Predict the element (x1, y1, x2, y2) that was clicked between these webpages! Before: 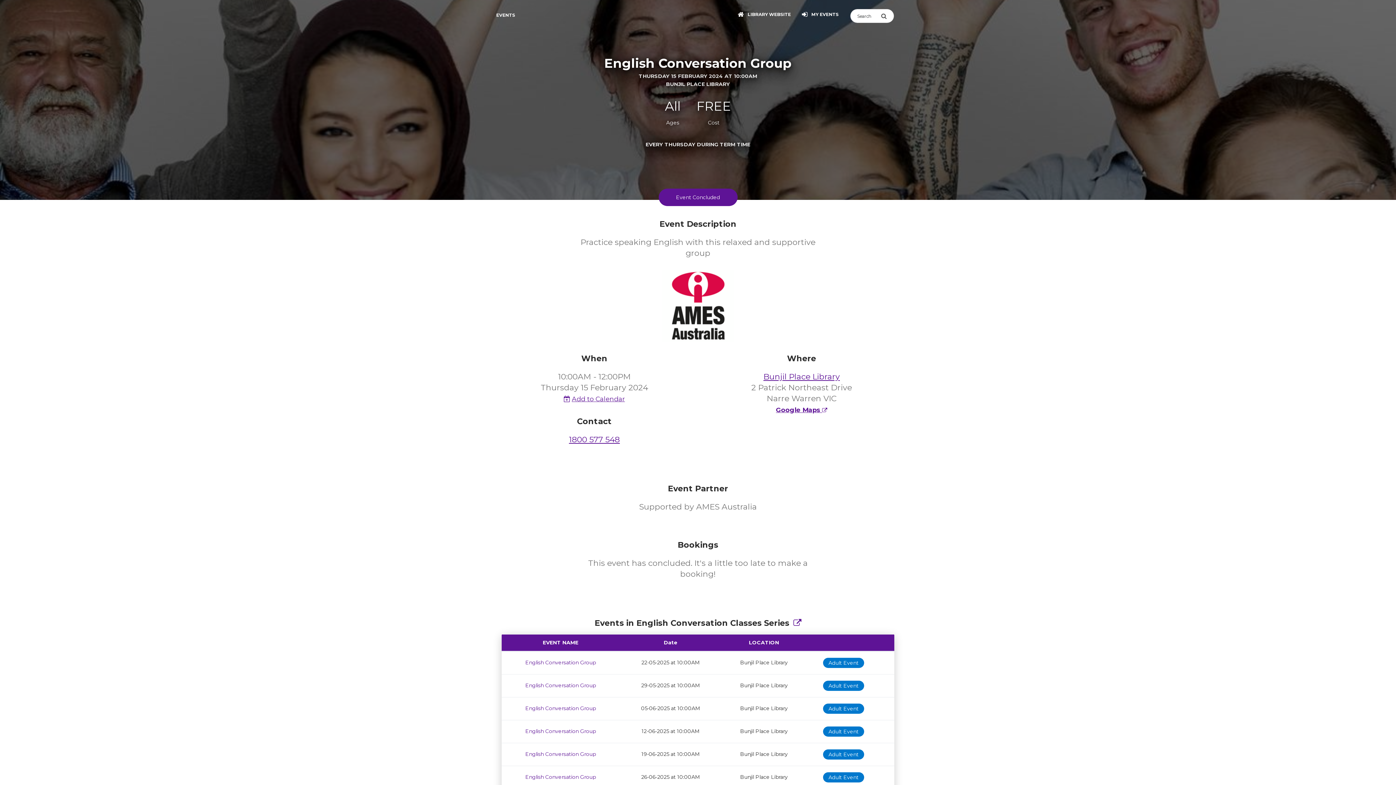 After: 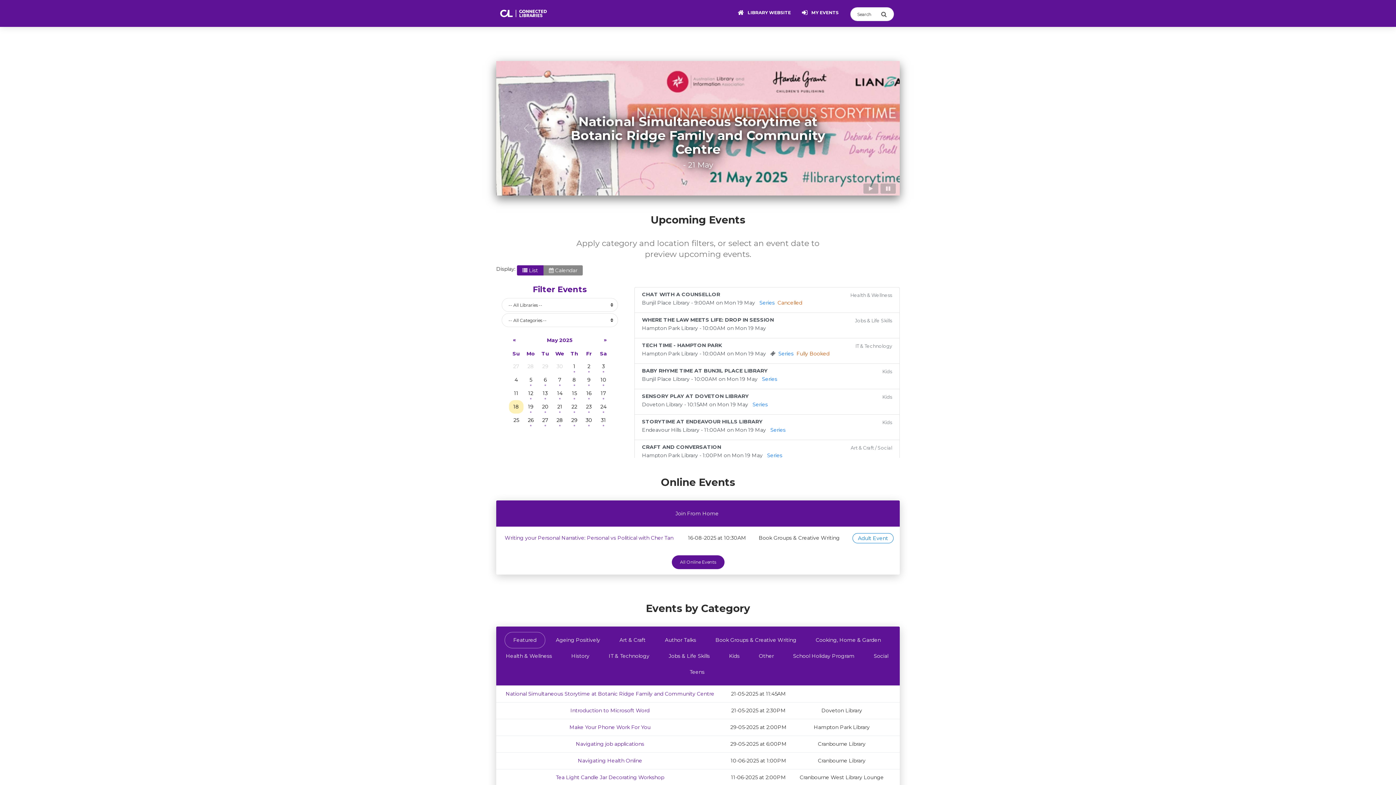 Action: bbox: (496, 7, 515, 22) label: EVENTS